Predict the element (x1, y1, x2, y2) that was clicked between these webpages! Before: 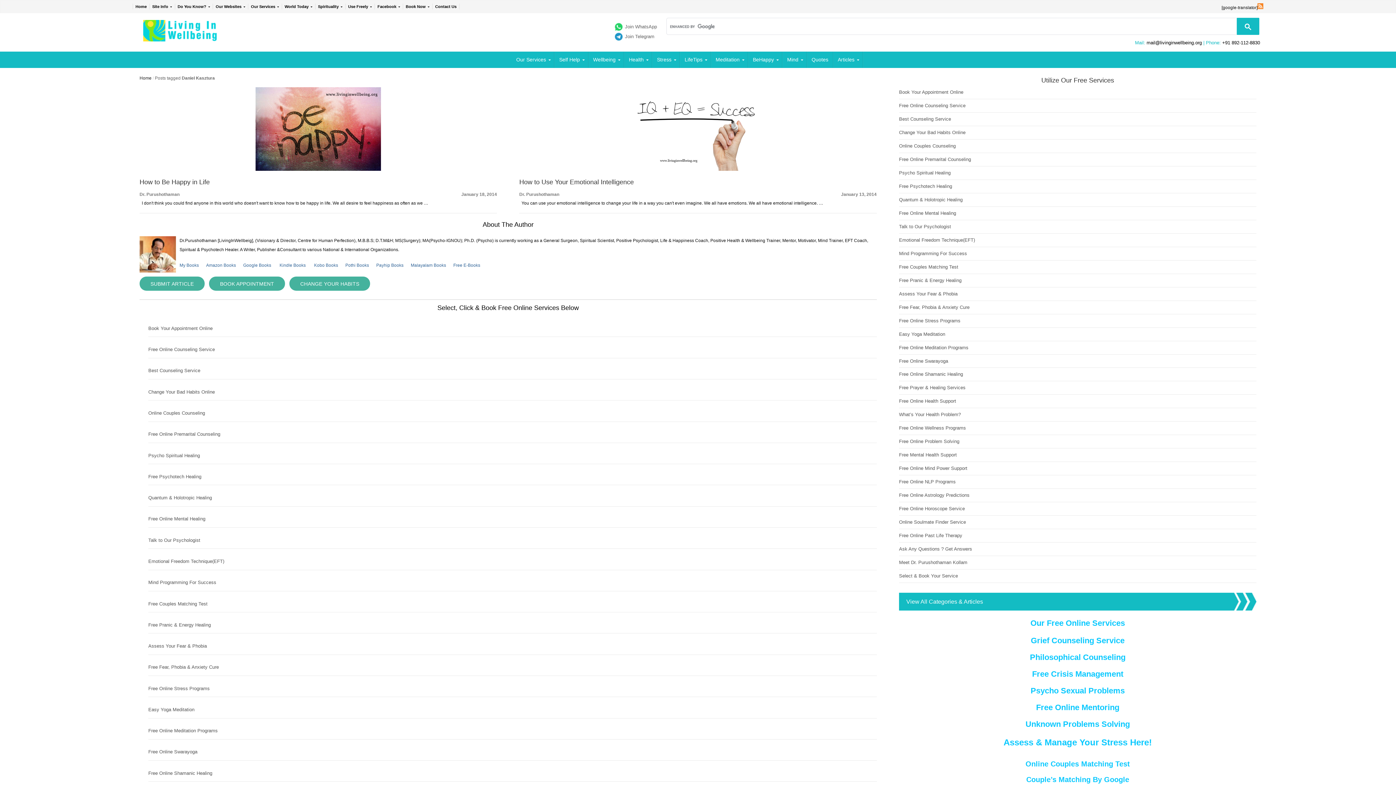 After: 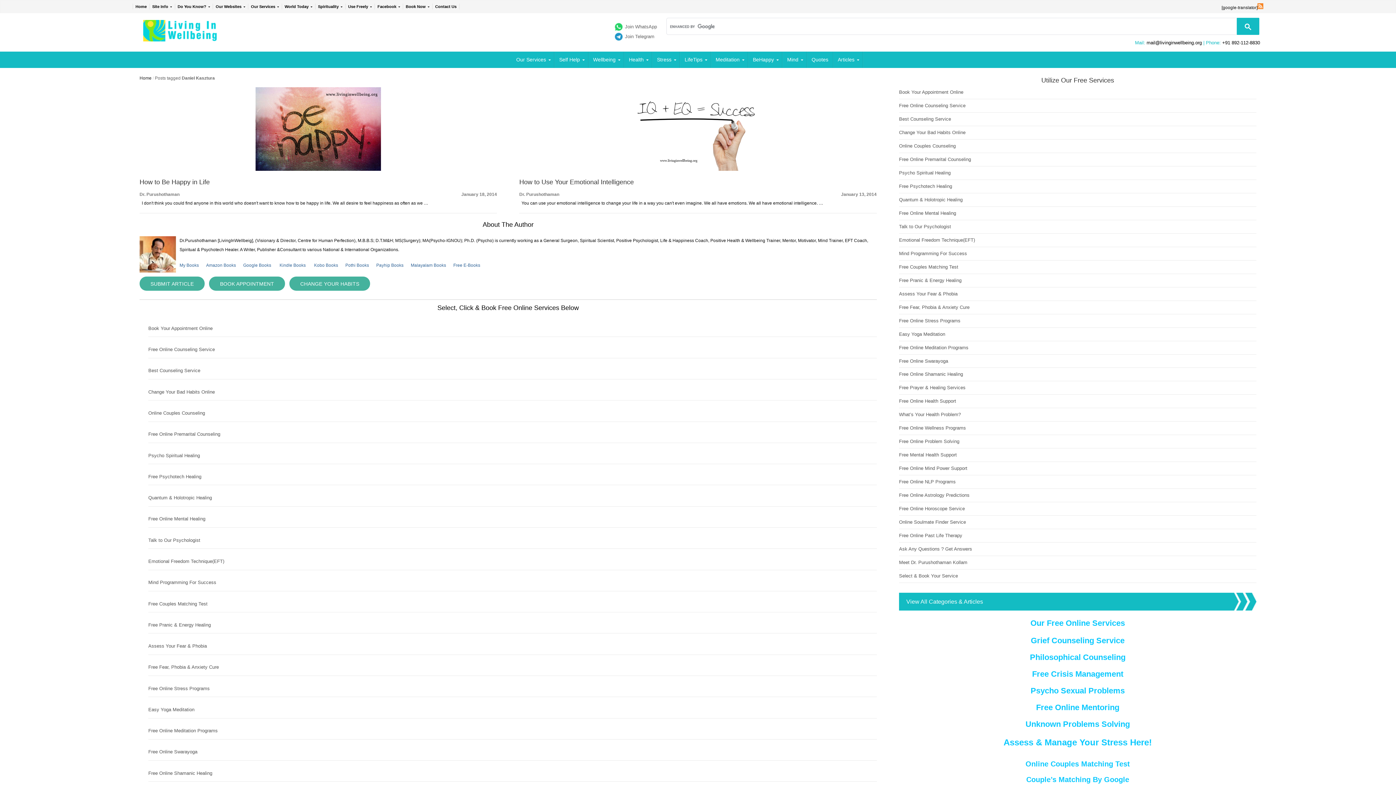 Action: bbox: (614, 22, 657, 30) label: Join WhatsApp